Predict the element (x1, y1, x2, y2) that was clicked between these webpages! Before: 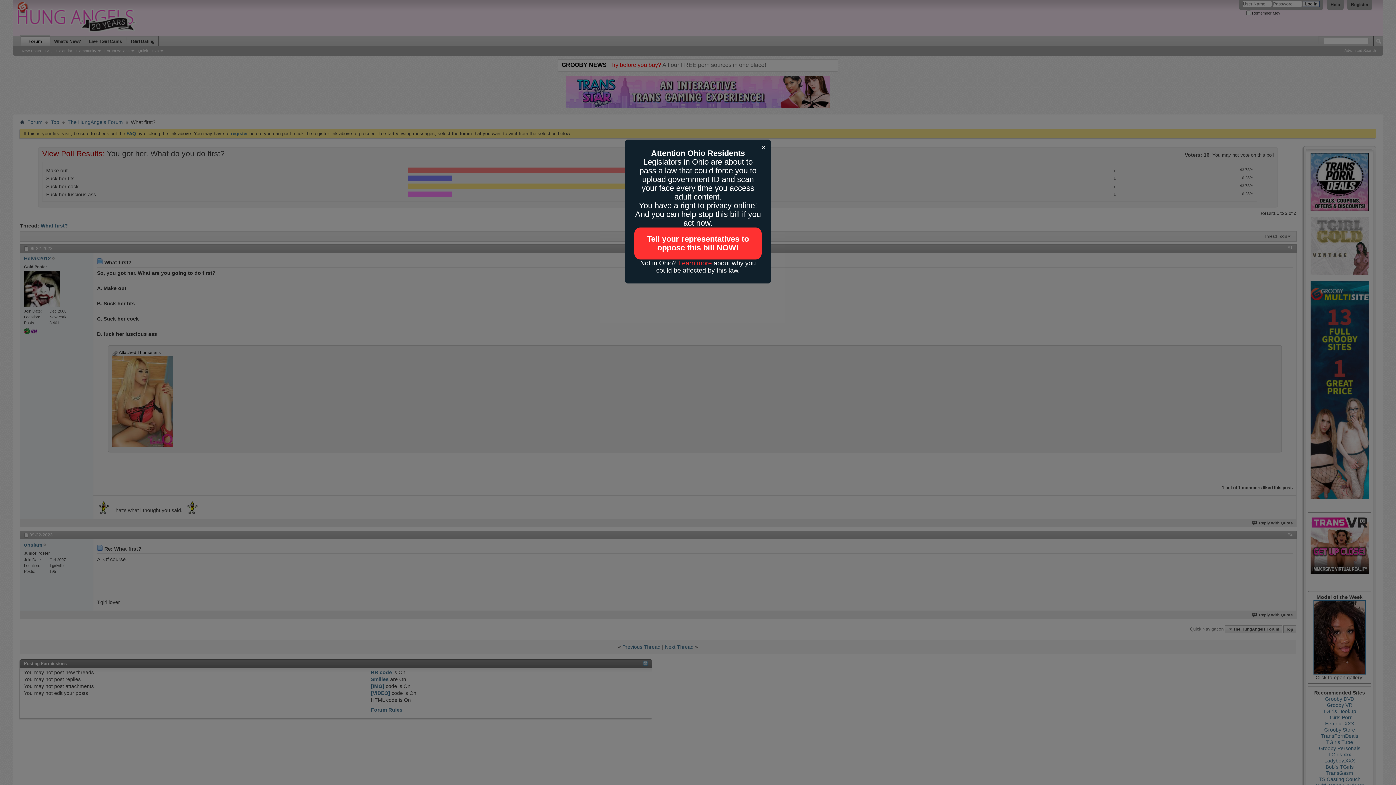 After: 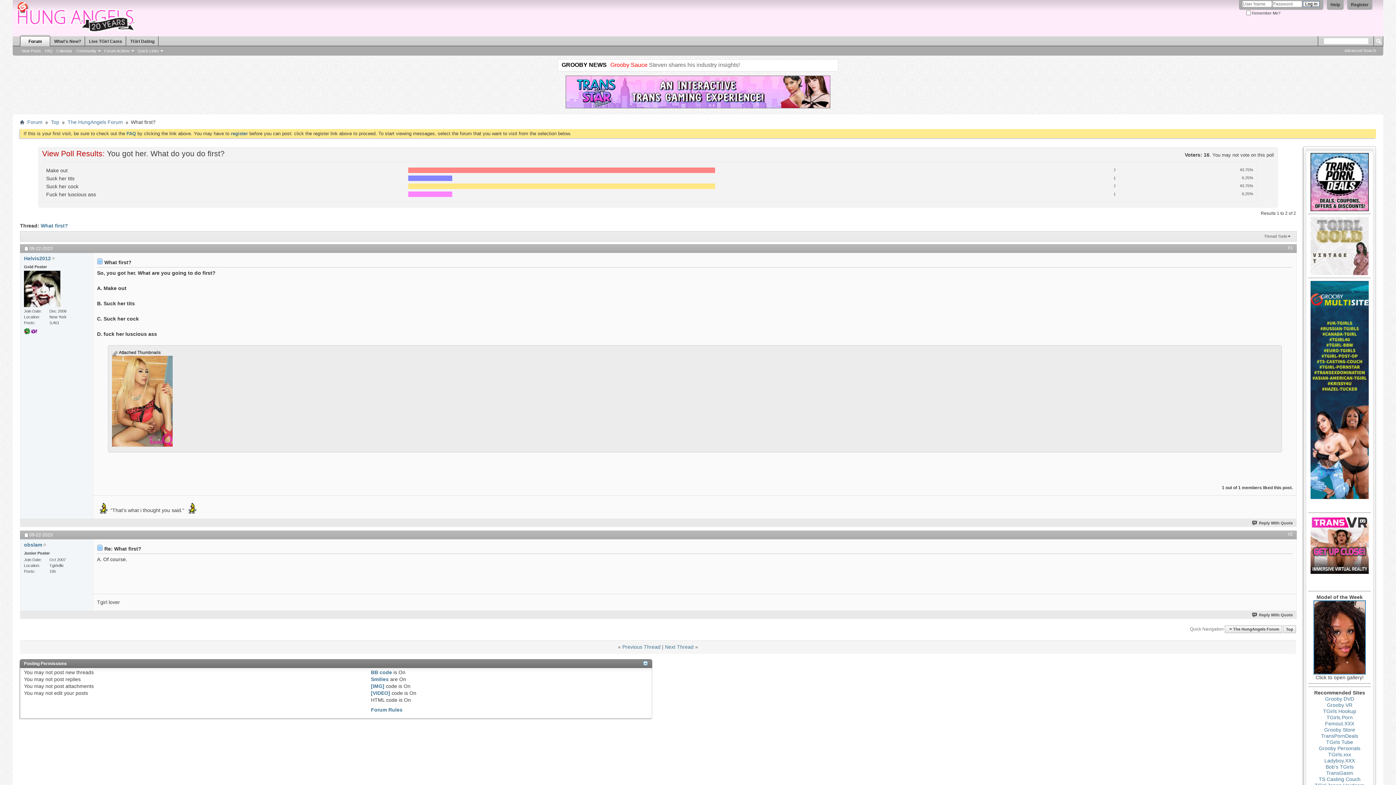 Action: bbox: (678, 259, 712, 266) label: Learn more